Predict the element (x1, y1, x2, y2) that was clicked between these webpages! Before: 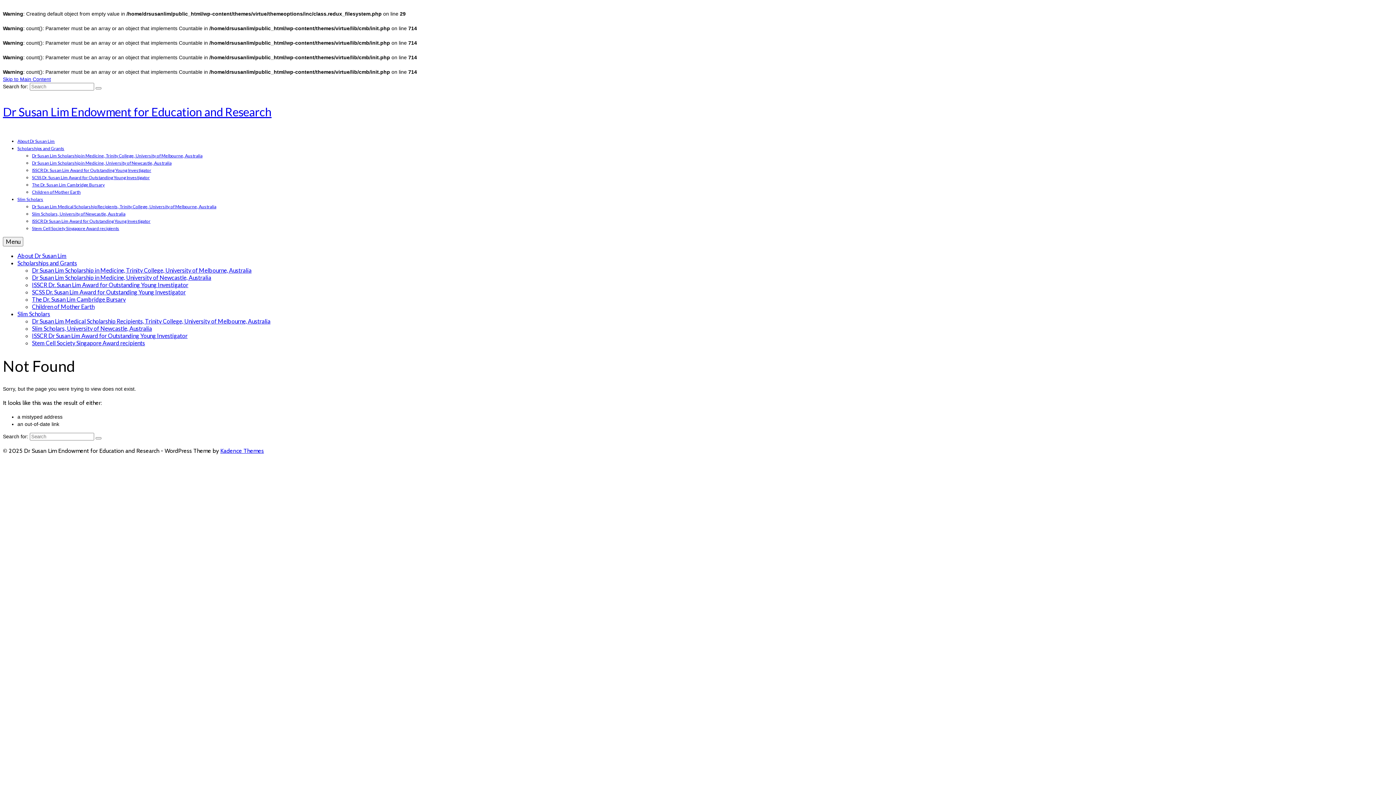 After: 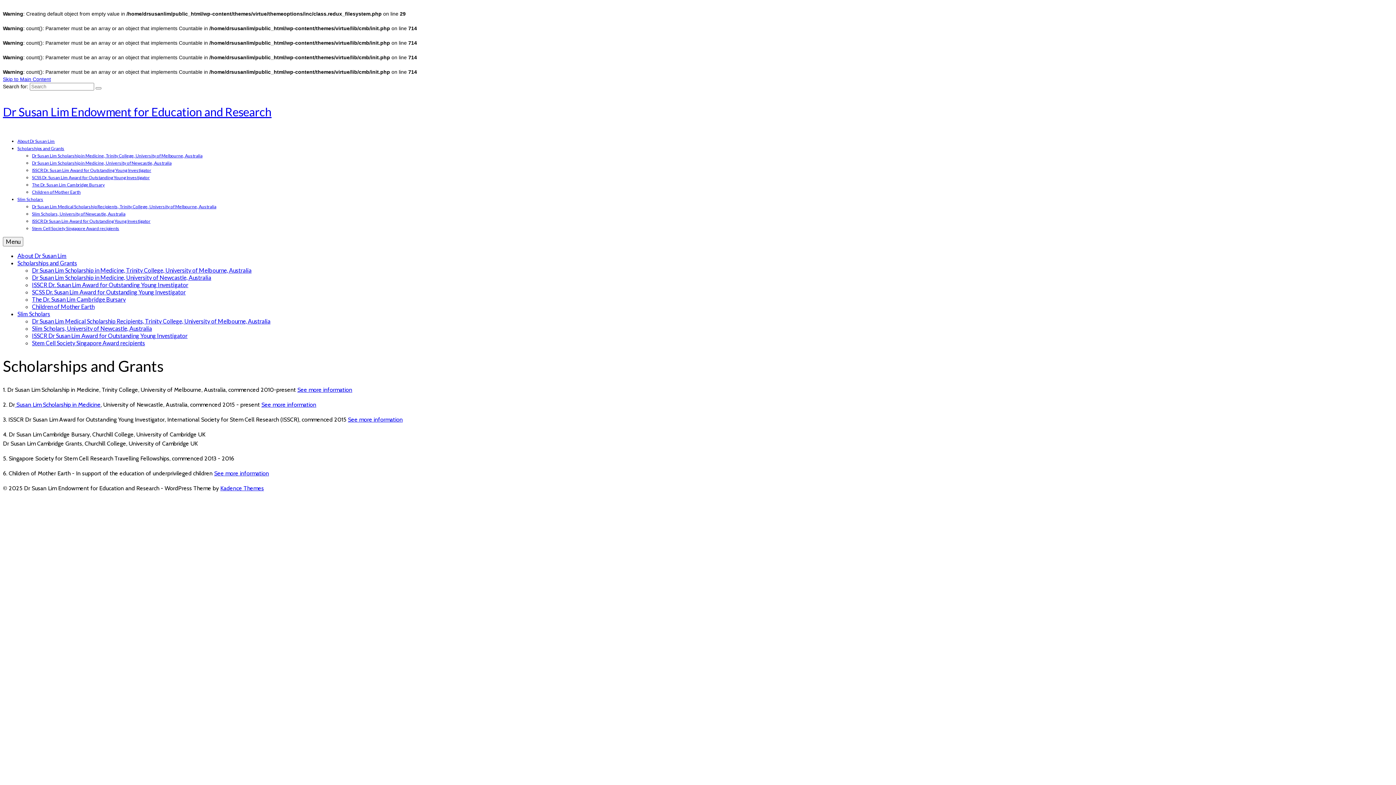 Action: label: Scholarships and Grants bbox: (17, 145, 64, 151)